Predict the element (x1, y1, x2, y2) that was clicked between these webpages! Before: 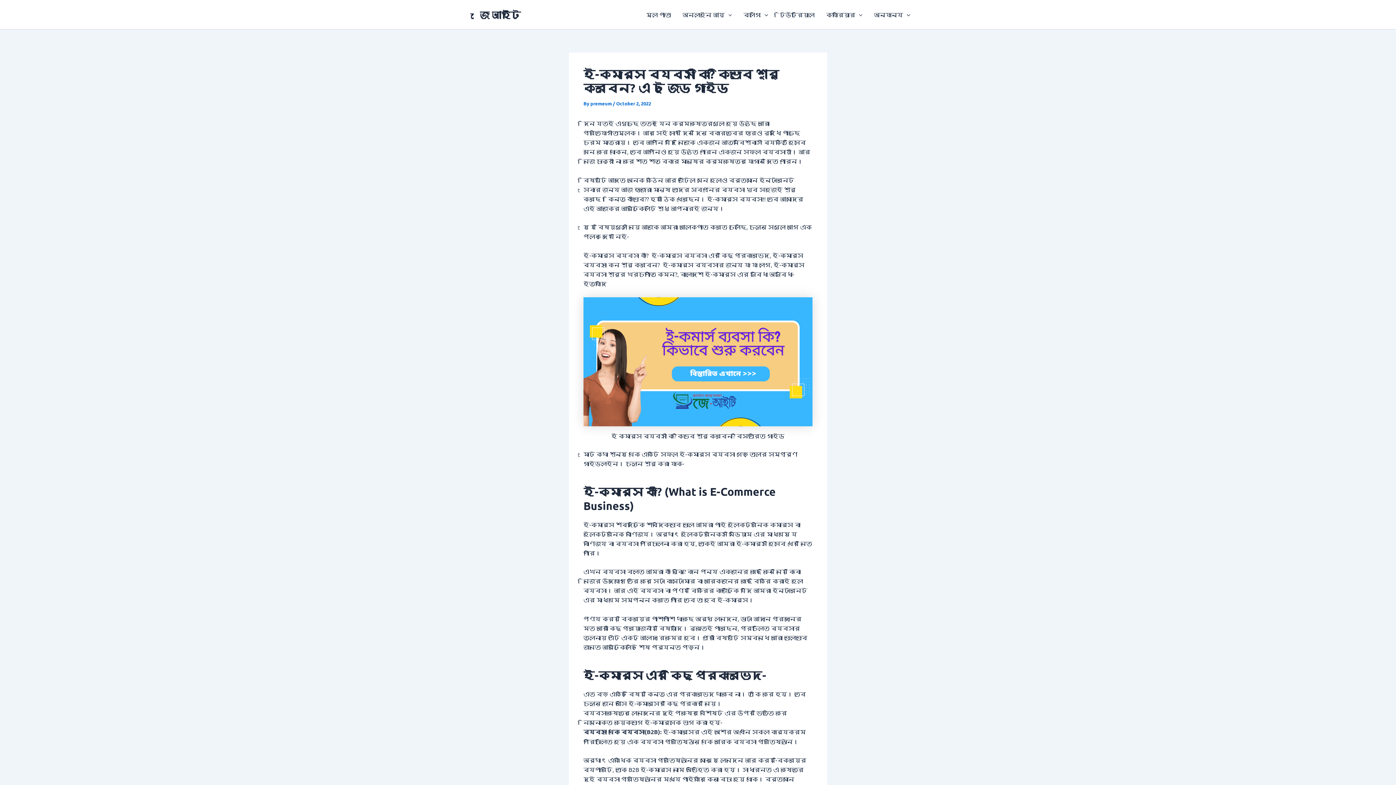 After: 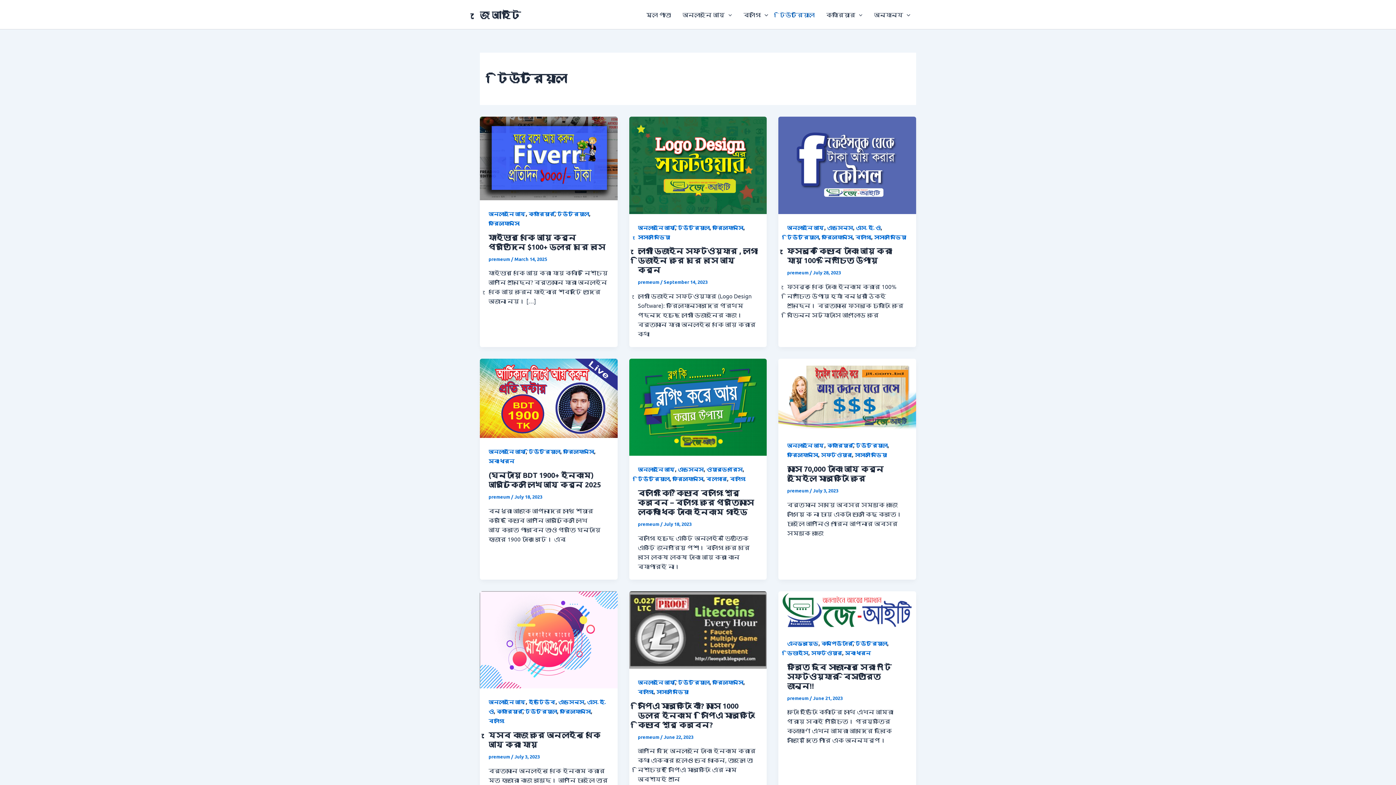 Action: bbox: (774, 0, 820, 29) label: টিউটরিয়াল